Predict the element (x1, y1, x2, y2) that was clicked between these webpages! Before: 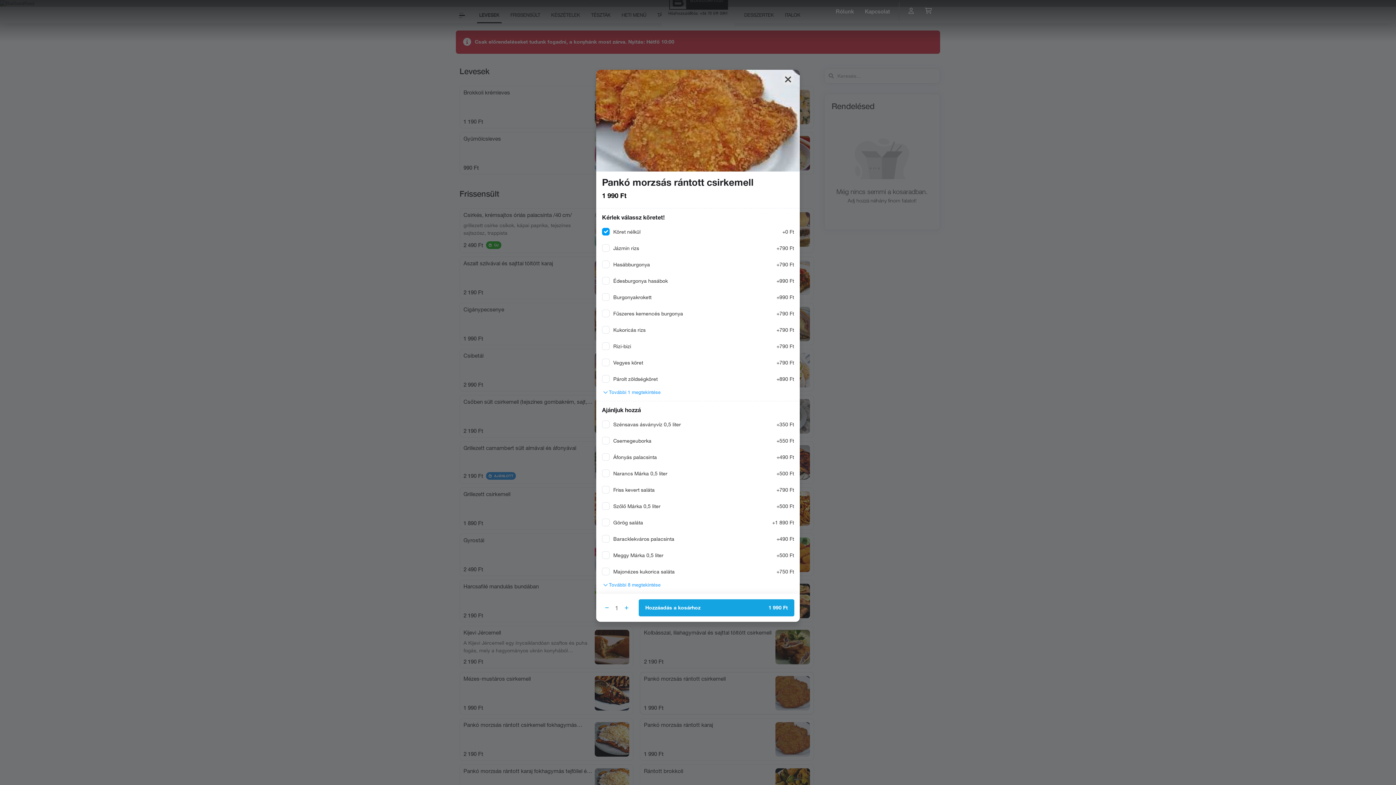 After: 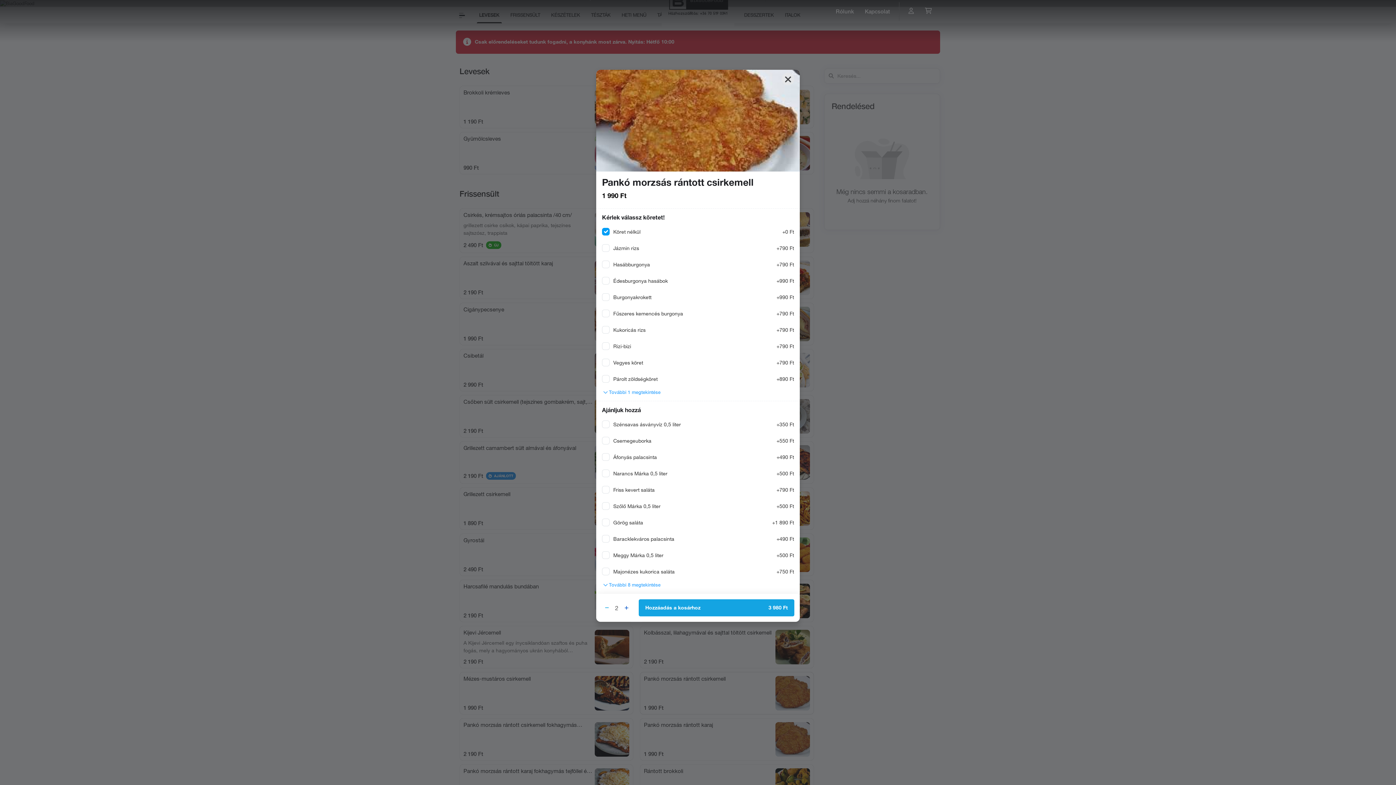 Action: bbox: (621, 599, 631, 616)